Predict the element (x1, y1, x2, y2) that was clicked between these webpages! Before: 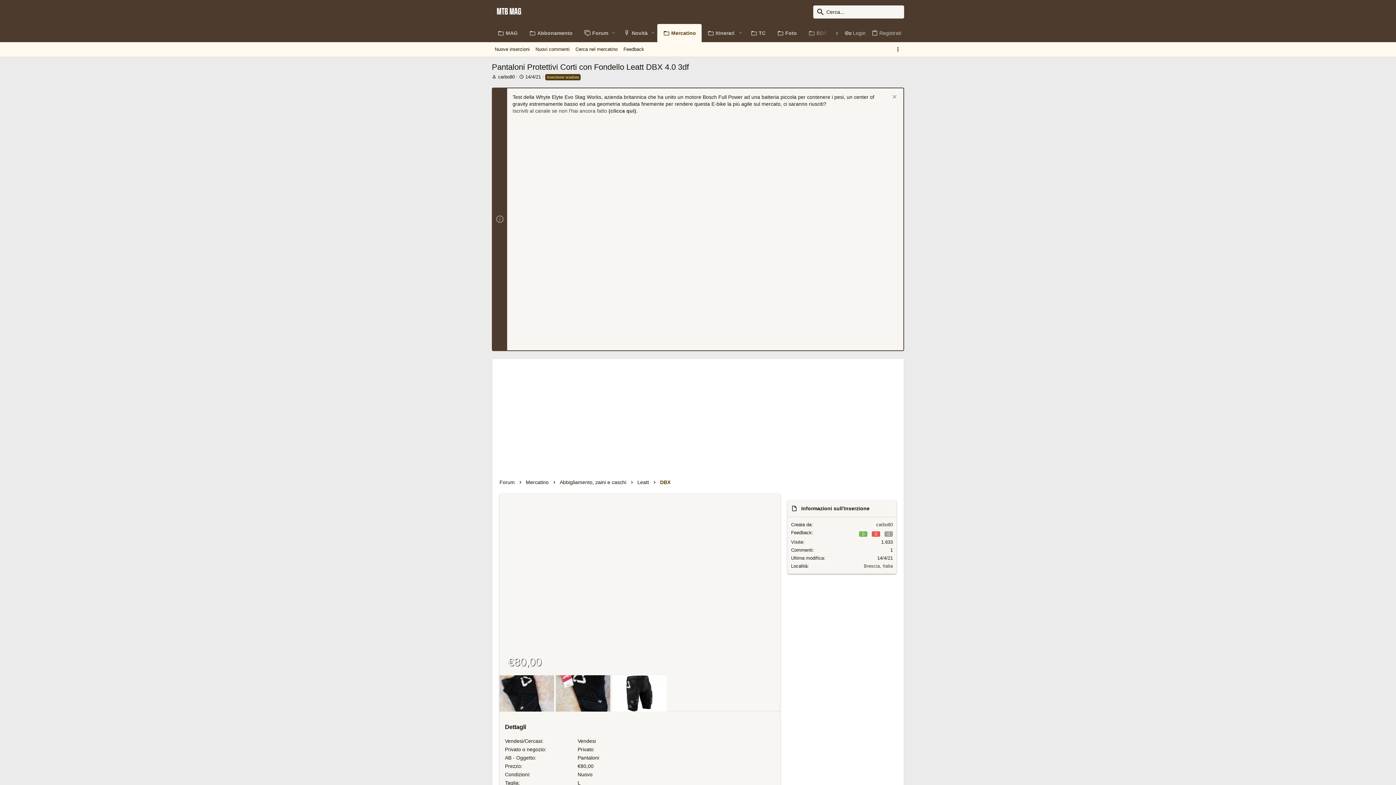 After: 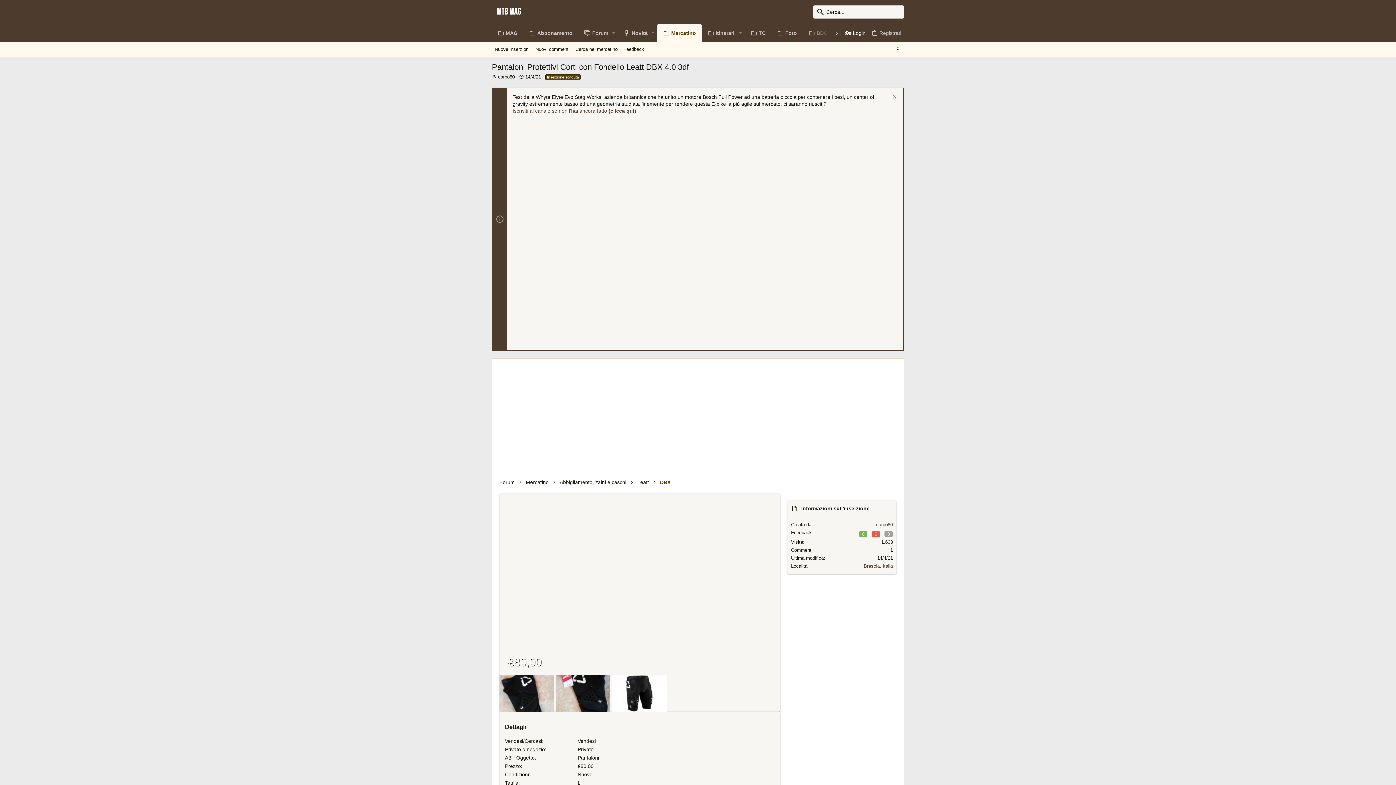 Action: bbox: (842, 25, 868, 40) label: Login